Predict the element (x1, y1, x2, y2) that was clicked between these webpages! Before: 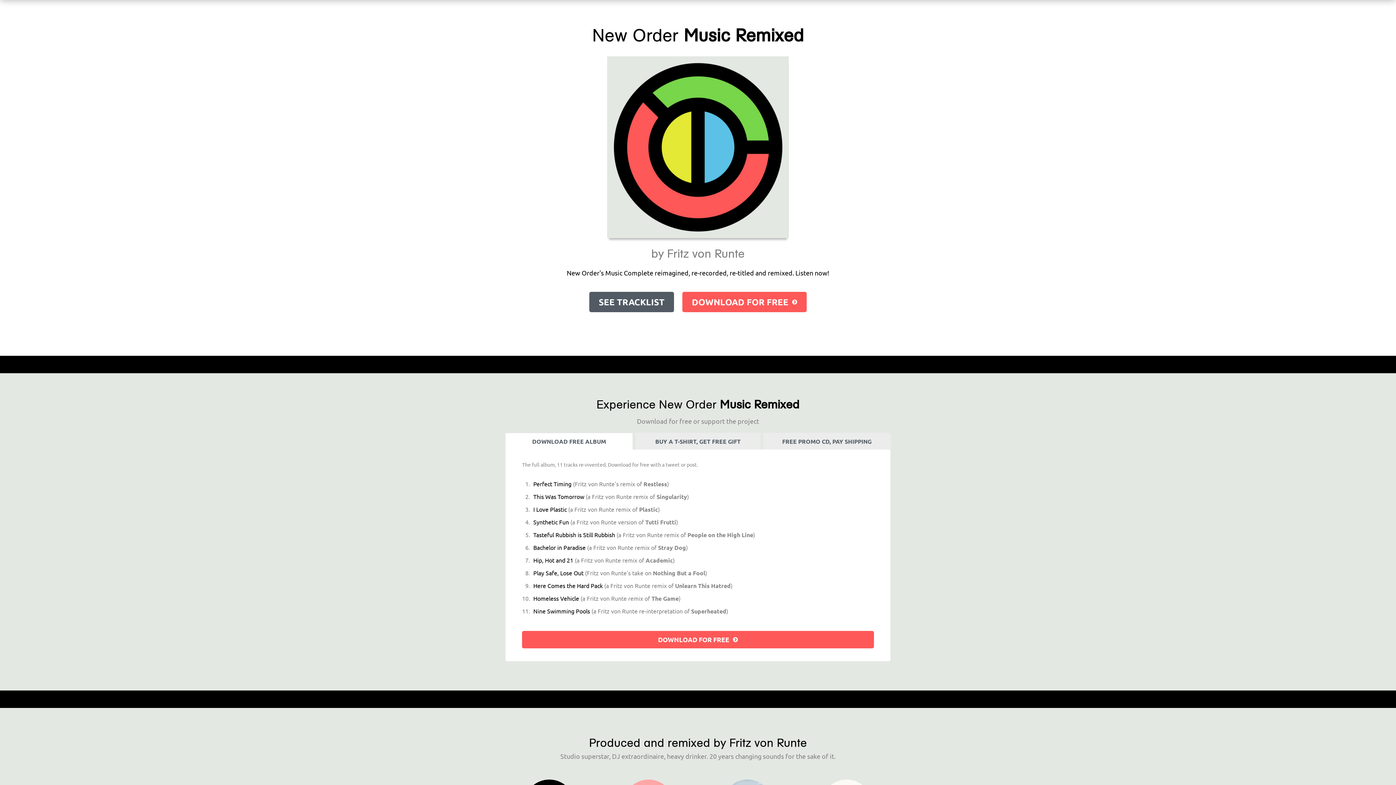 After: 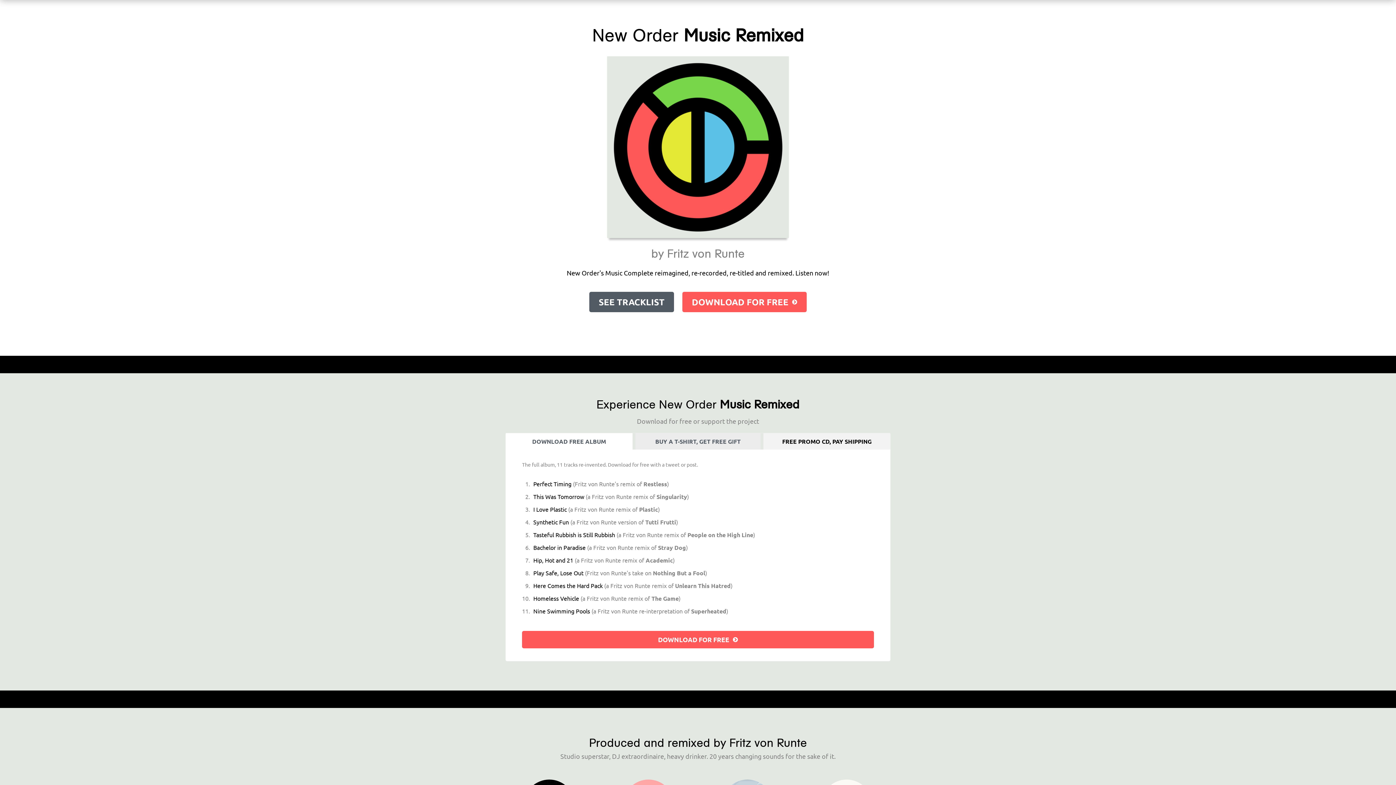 Action: label: FREE PROMO CD, PAY SHIPPING bbox: (763, 433, 890, 449)